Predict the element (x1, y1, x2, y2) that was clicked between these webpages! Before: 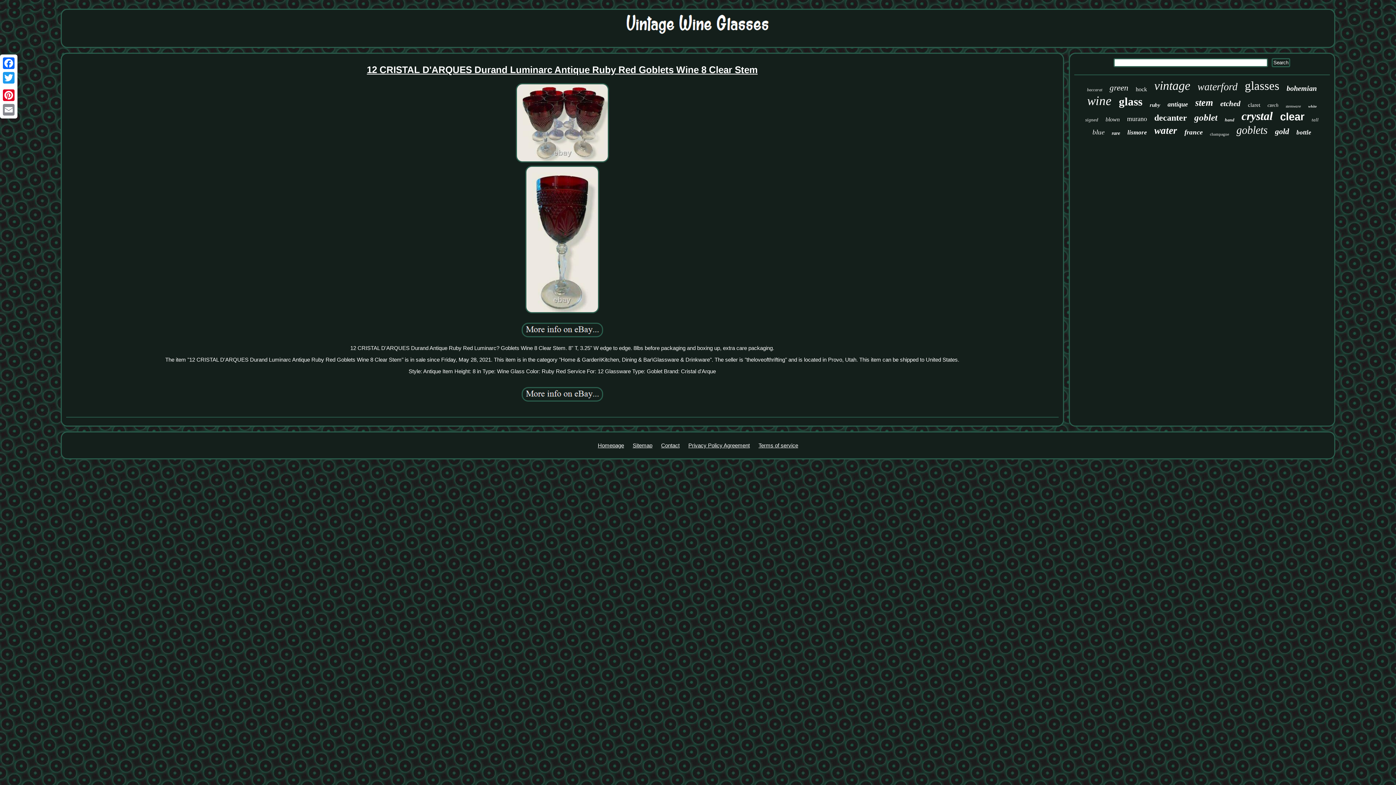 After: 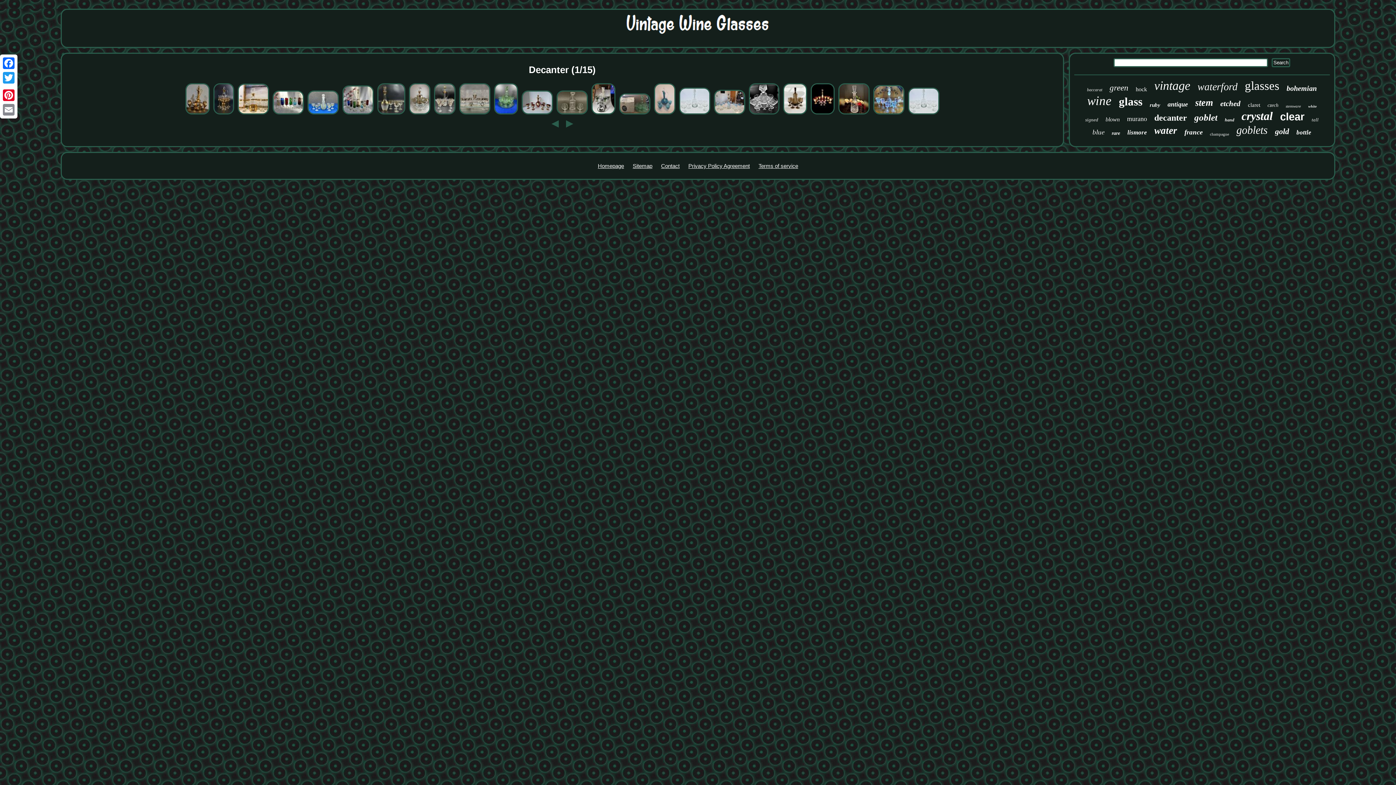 Action: label: decanter bbox: (1154, 113, 1187, 122)